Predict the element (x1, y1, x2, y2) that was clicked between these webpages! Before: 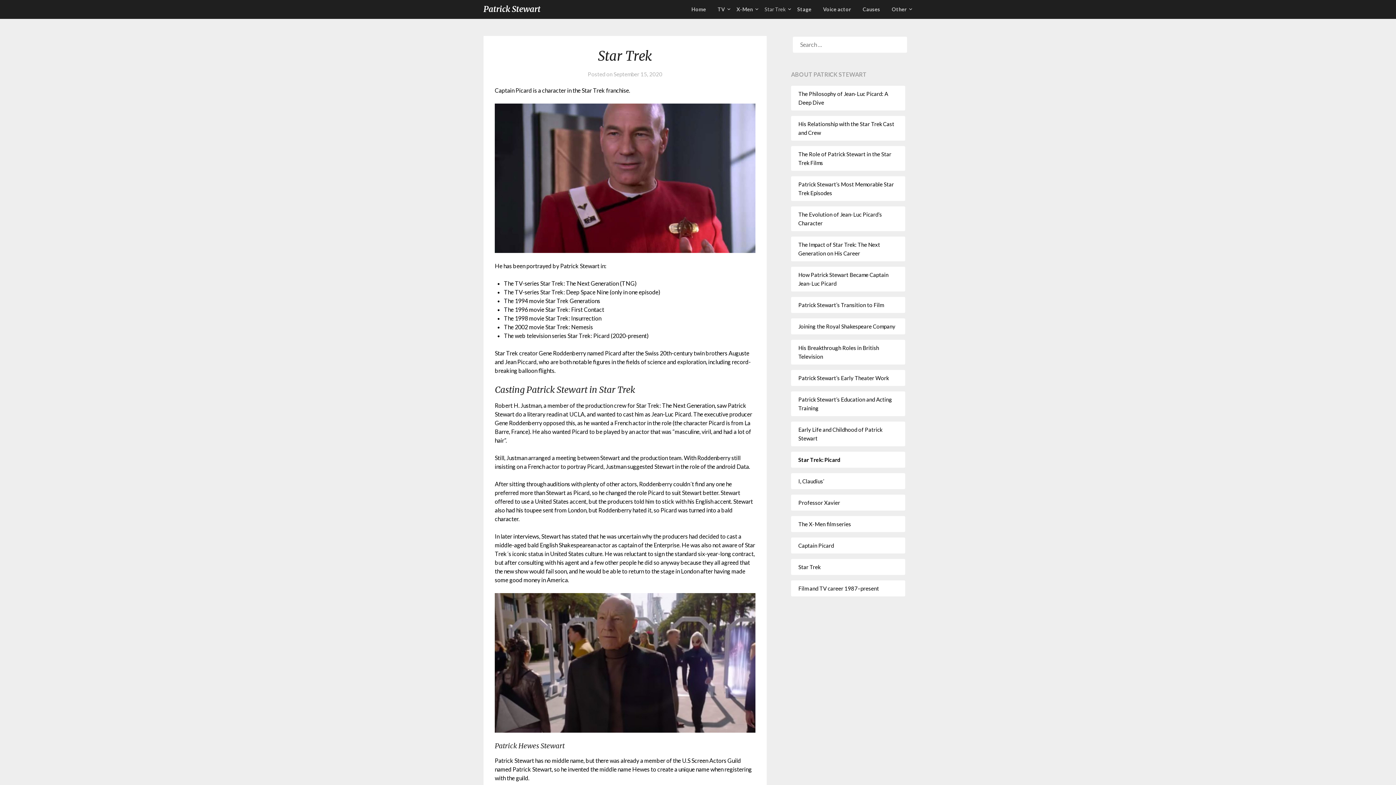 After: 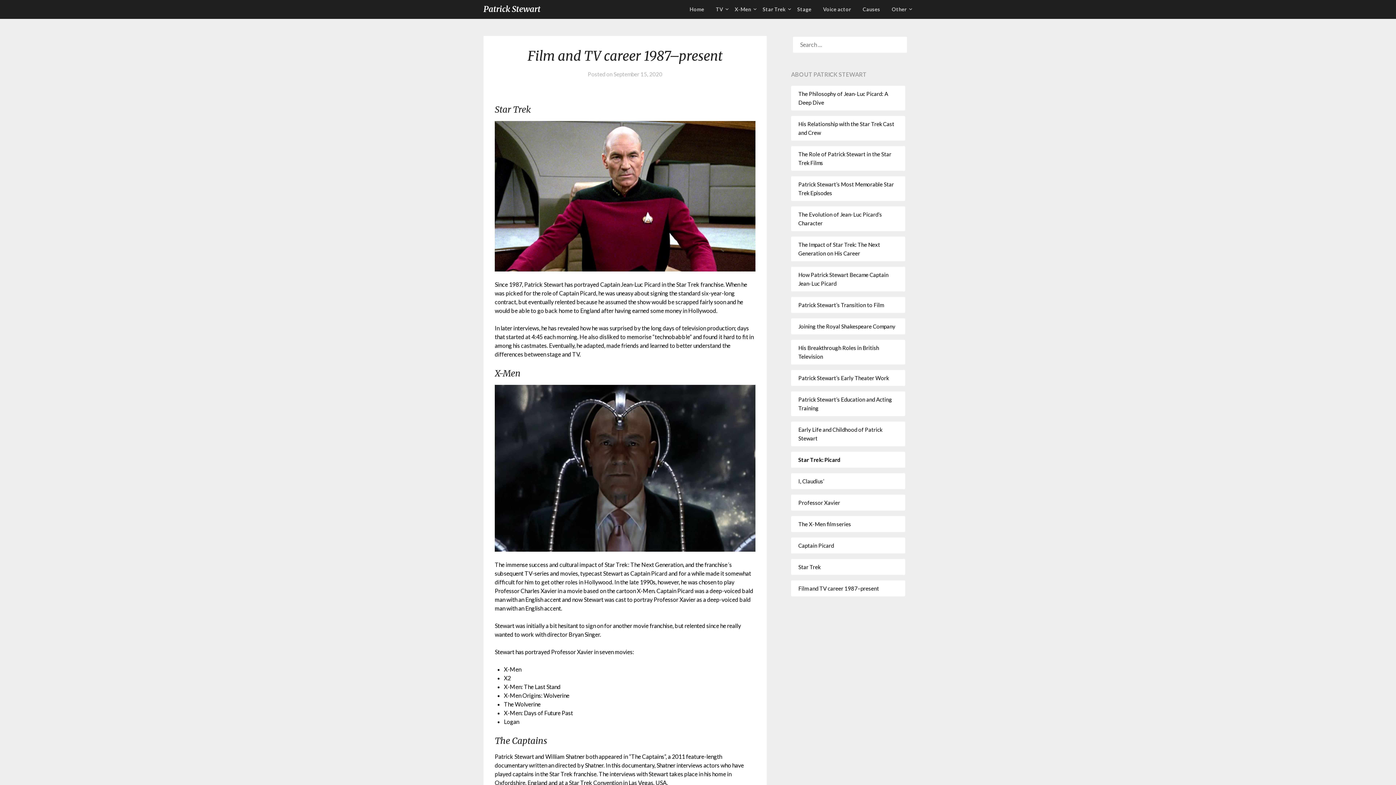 Action: label: Film and TV career 1987–present bbox: (798, 585, 879, 591)